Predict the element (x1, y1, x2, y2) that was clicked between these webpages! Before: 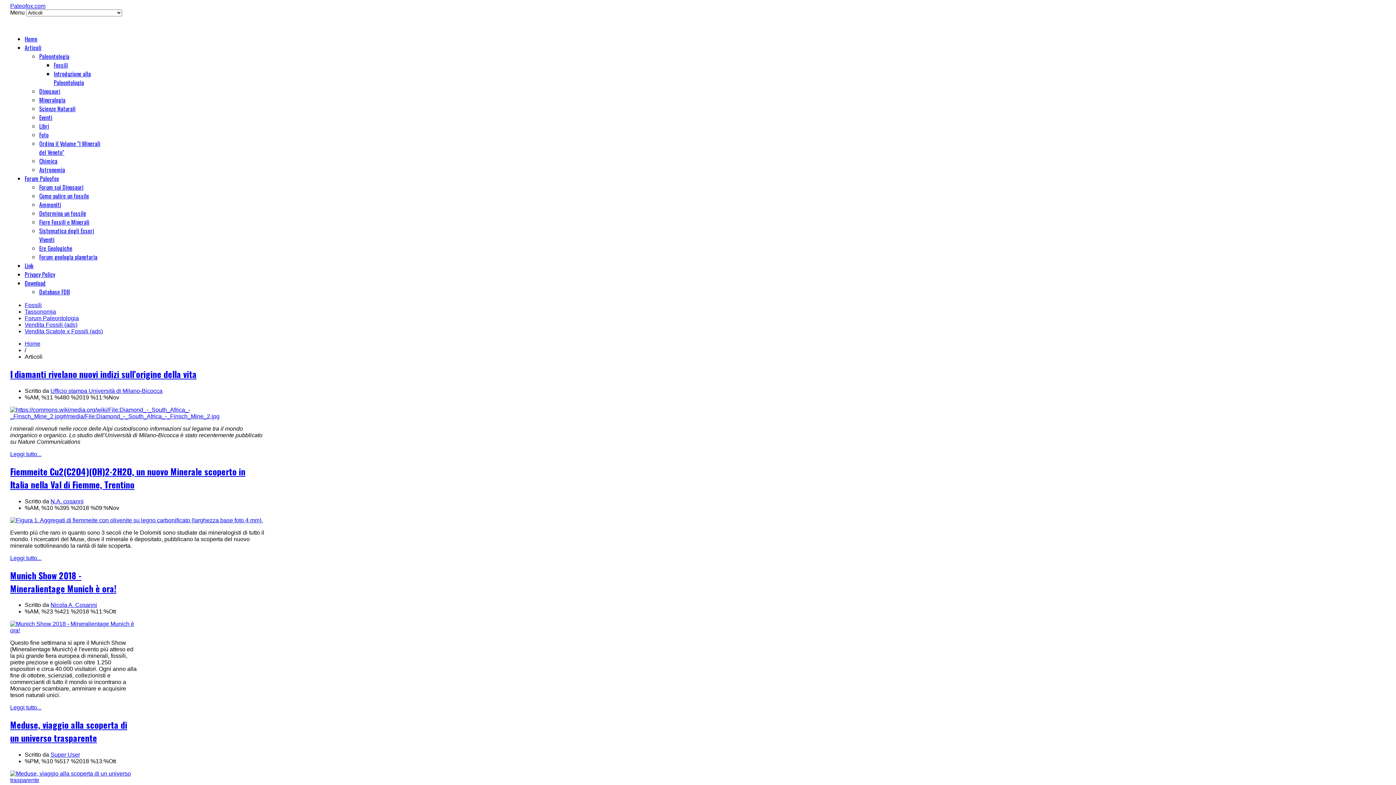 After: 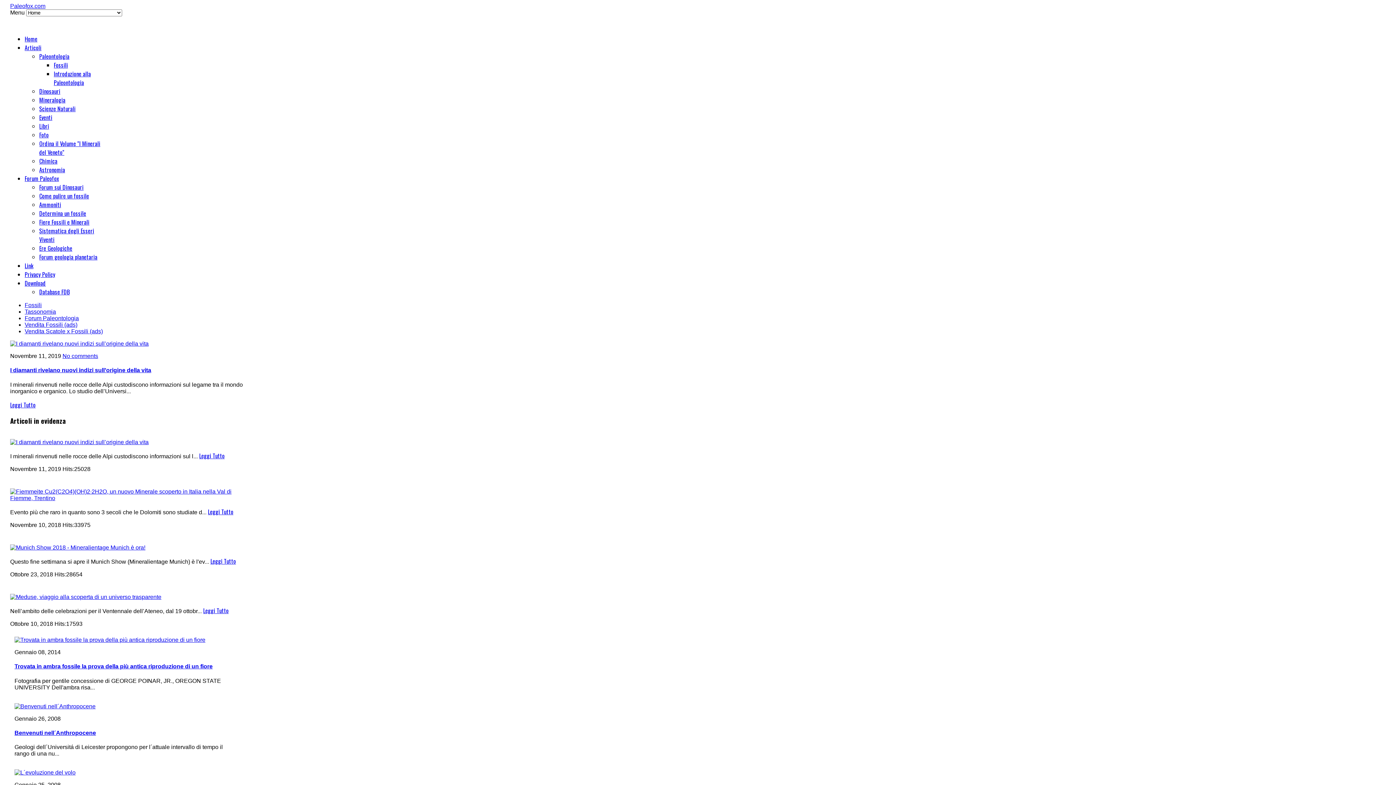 Action: bbox: (50, 602, 97, 608) label: Nicola A. Cosanni